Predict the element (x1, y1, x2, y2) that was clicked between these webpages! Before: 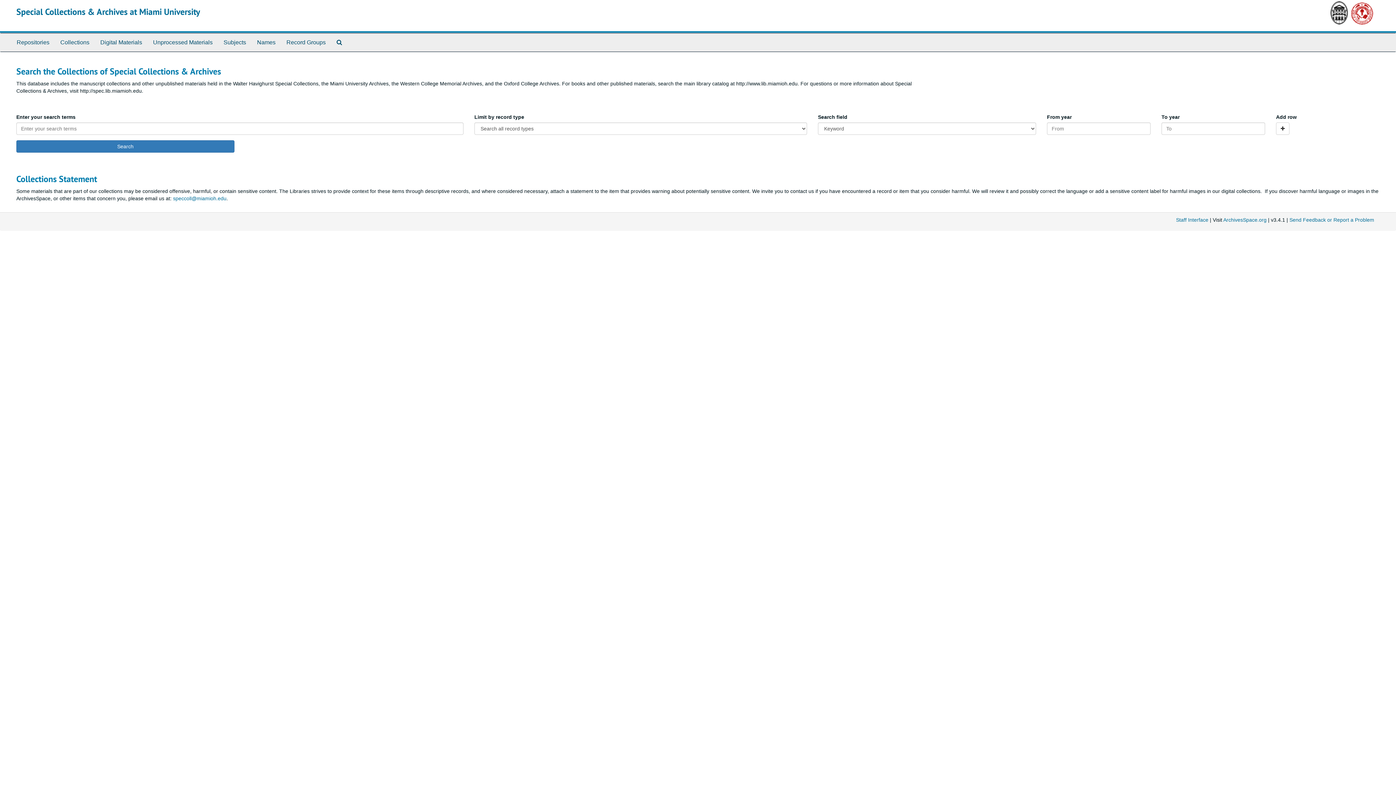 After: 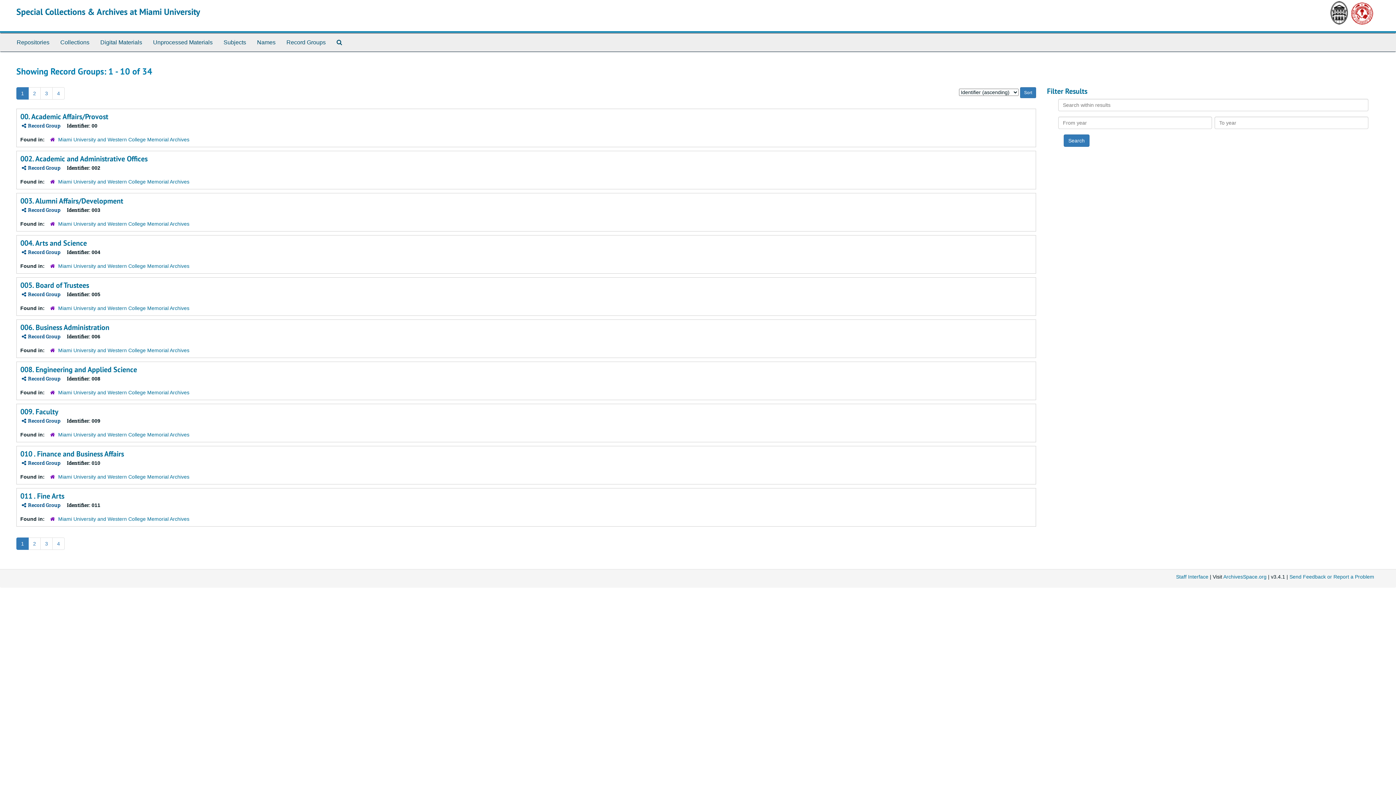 Action: label: Record Groups bbox: (281, 33, 331, 51)